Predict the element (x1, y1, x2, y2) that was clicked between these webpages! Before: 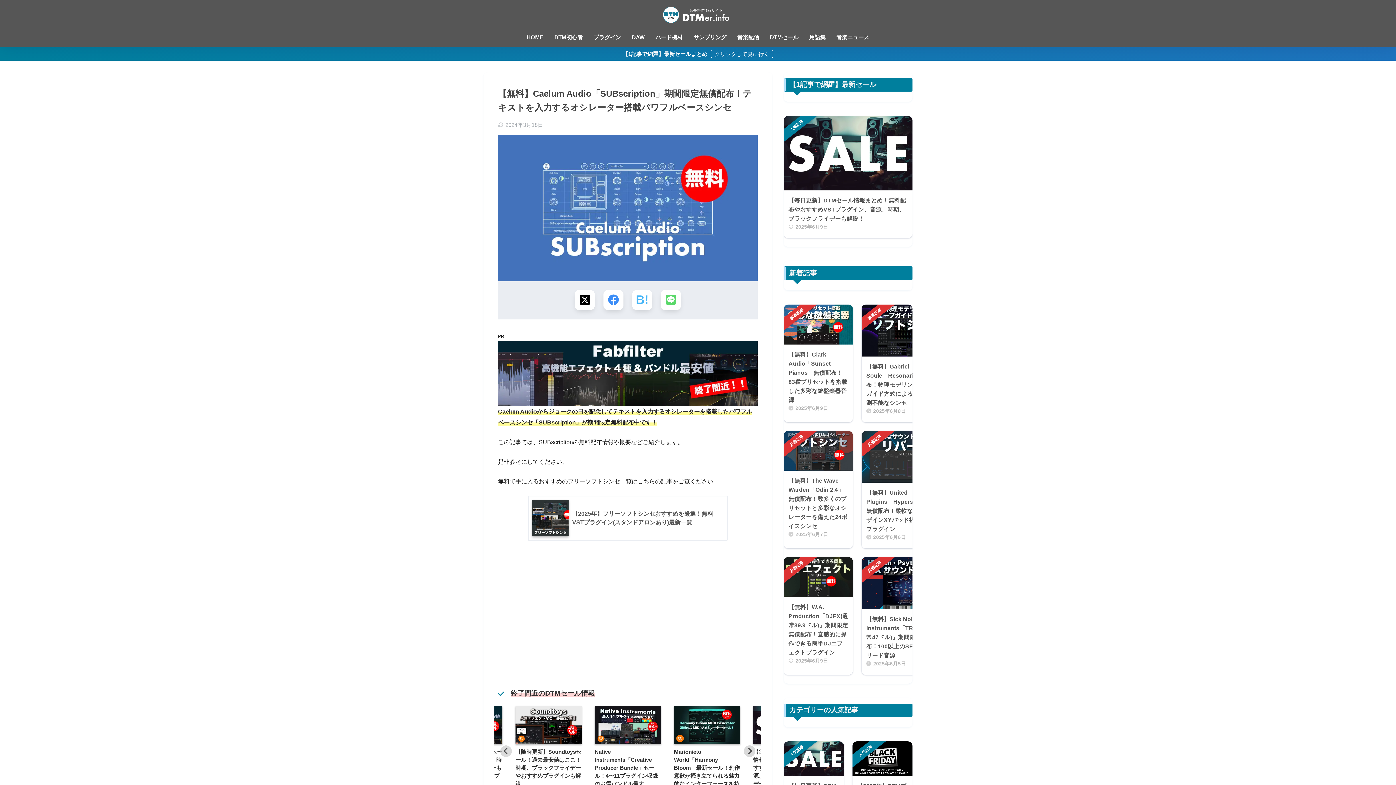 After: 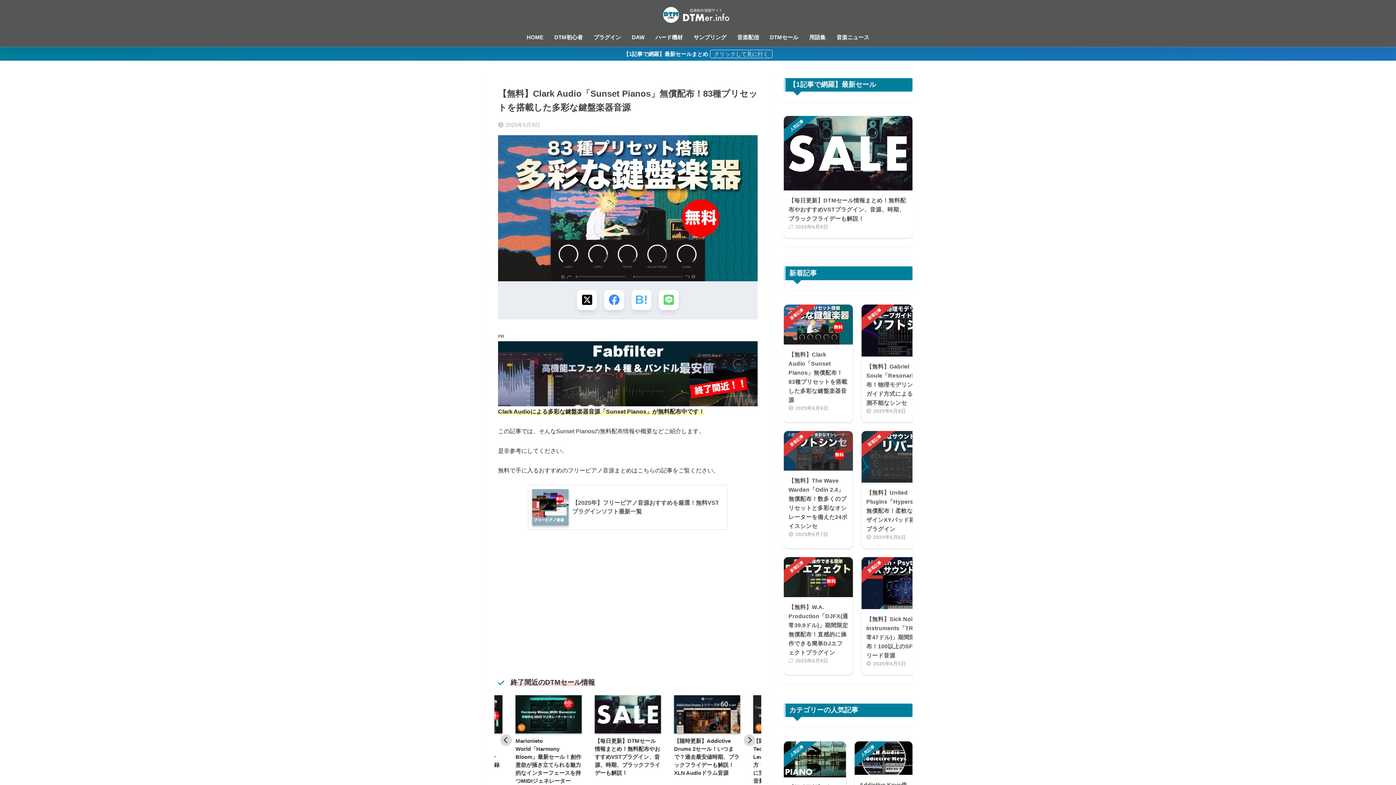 Action: bbox: (784, 304, 853, 422) label: 【無料】Clark Audio「Sunset Pianos」無償配布！83種プリセットを搭載した多彩な鍵盤楽器音源
2025年6月9日